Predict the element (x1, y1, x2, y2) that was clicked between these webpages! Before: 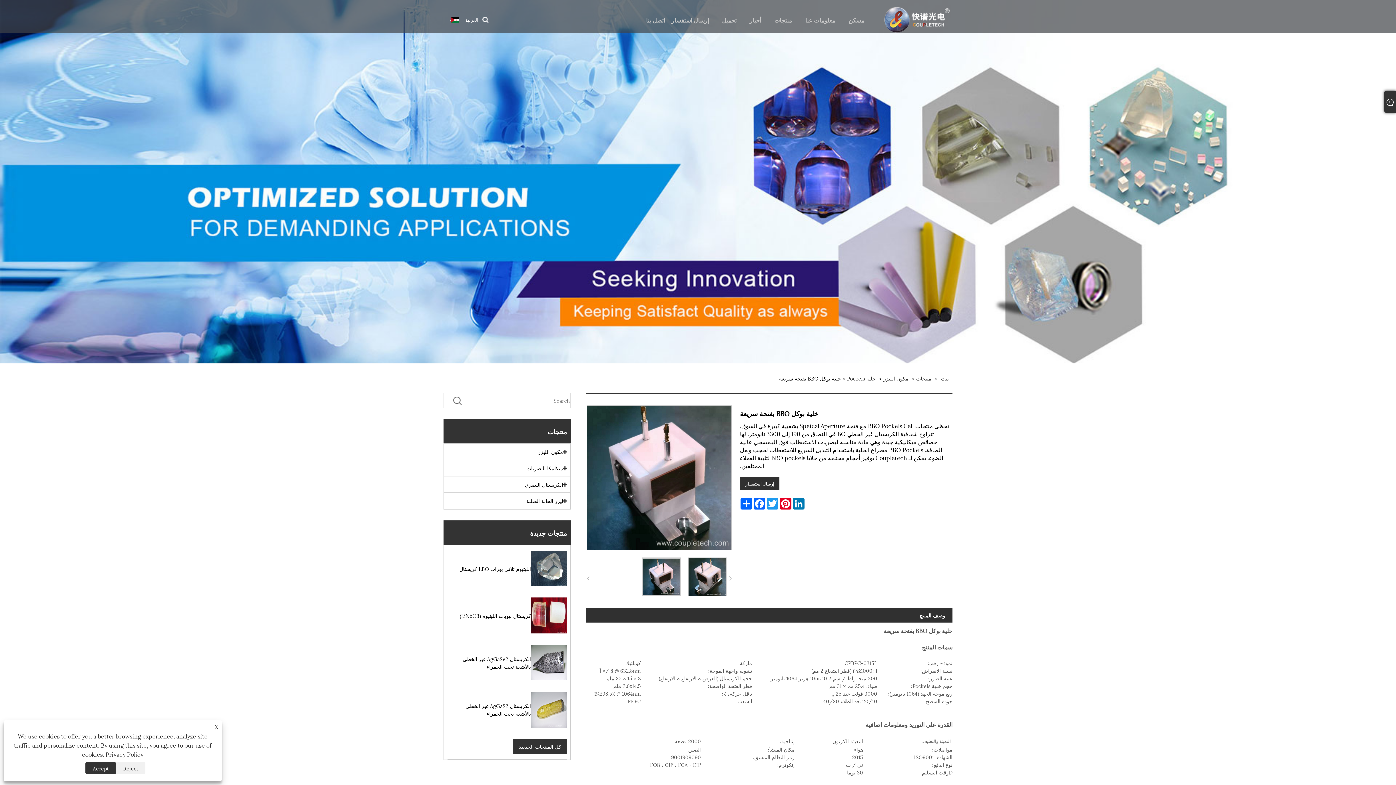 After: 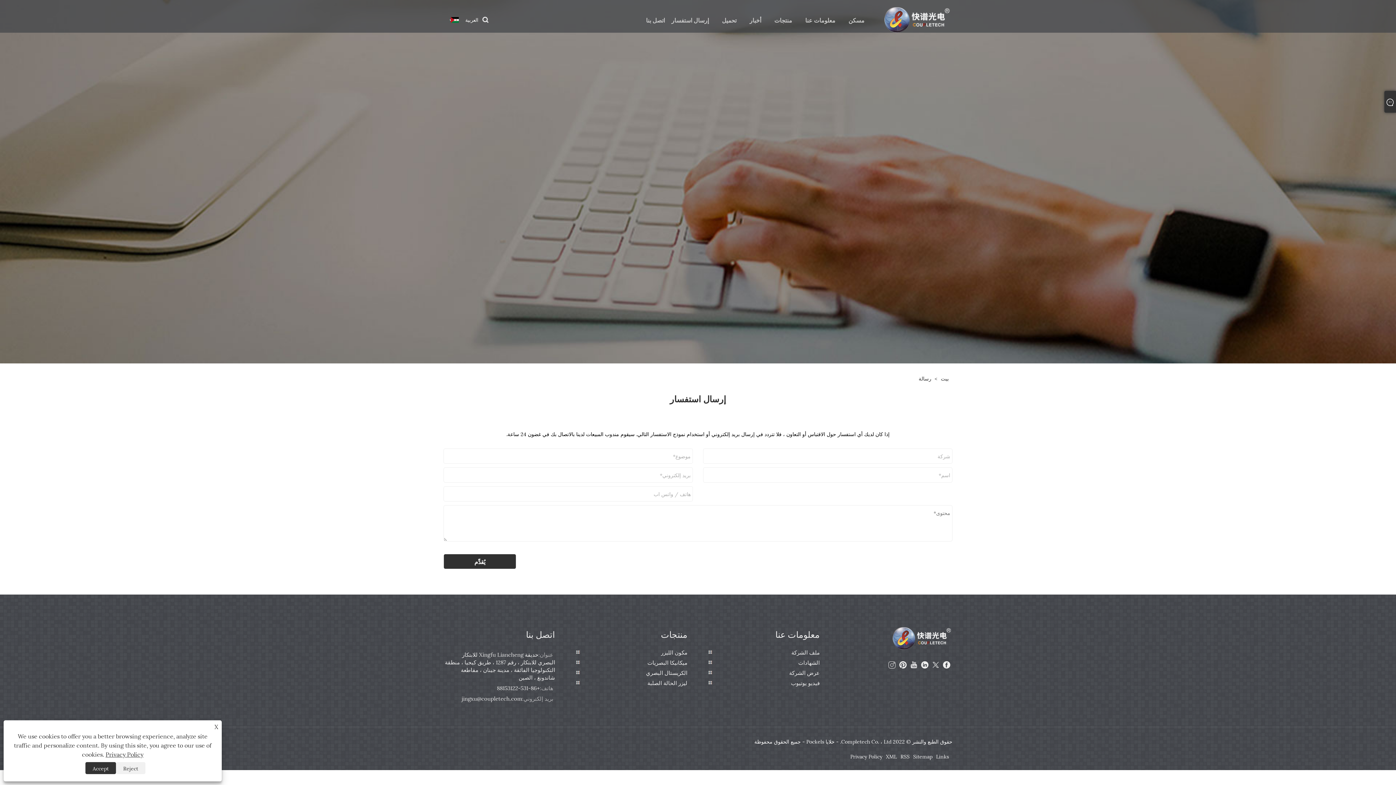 Action: bbox: (665, 7, 715, 32) label: إرسال استفسار